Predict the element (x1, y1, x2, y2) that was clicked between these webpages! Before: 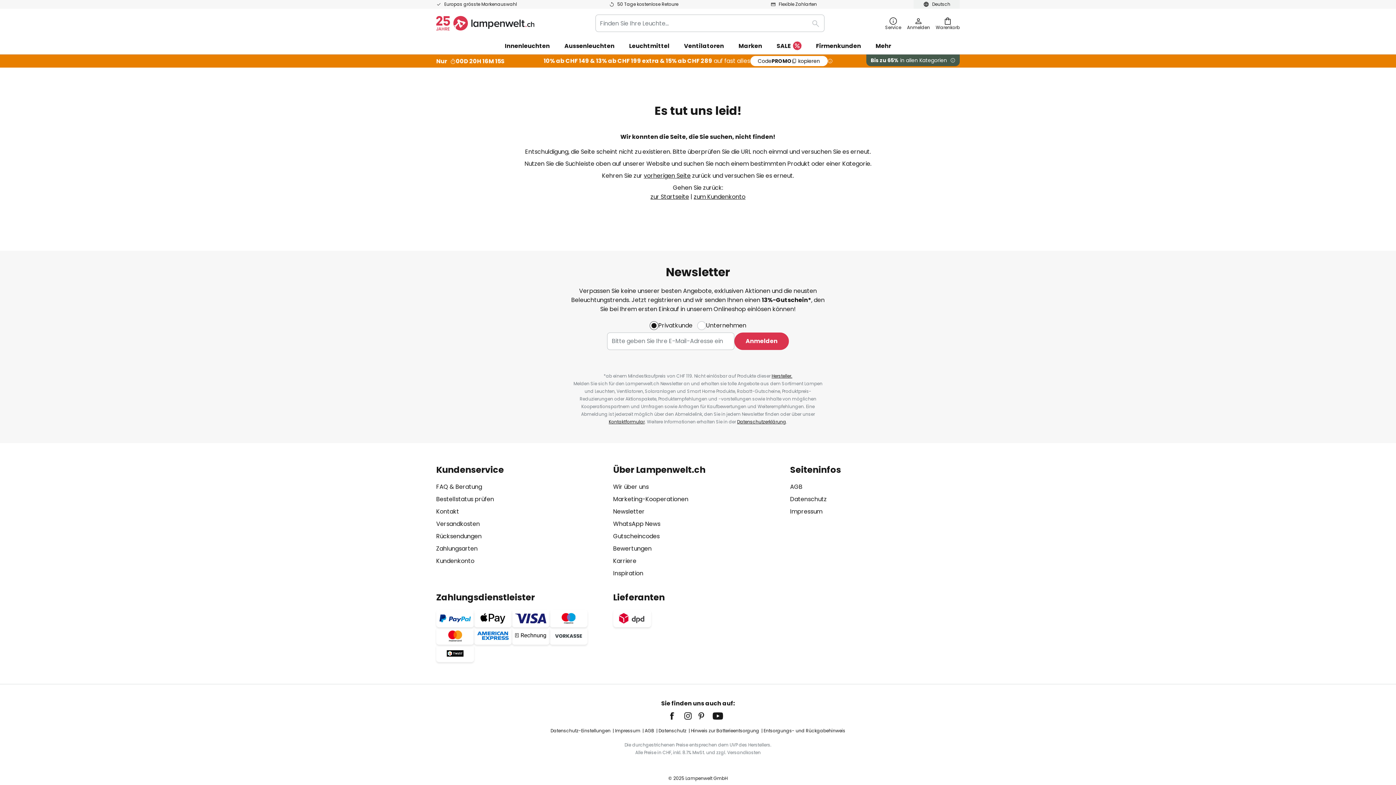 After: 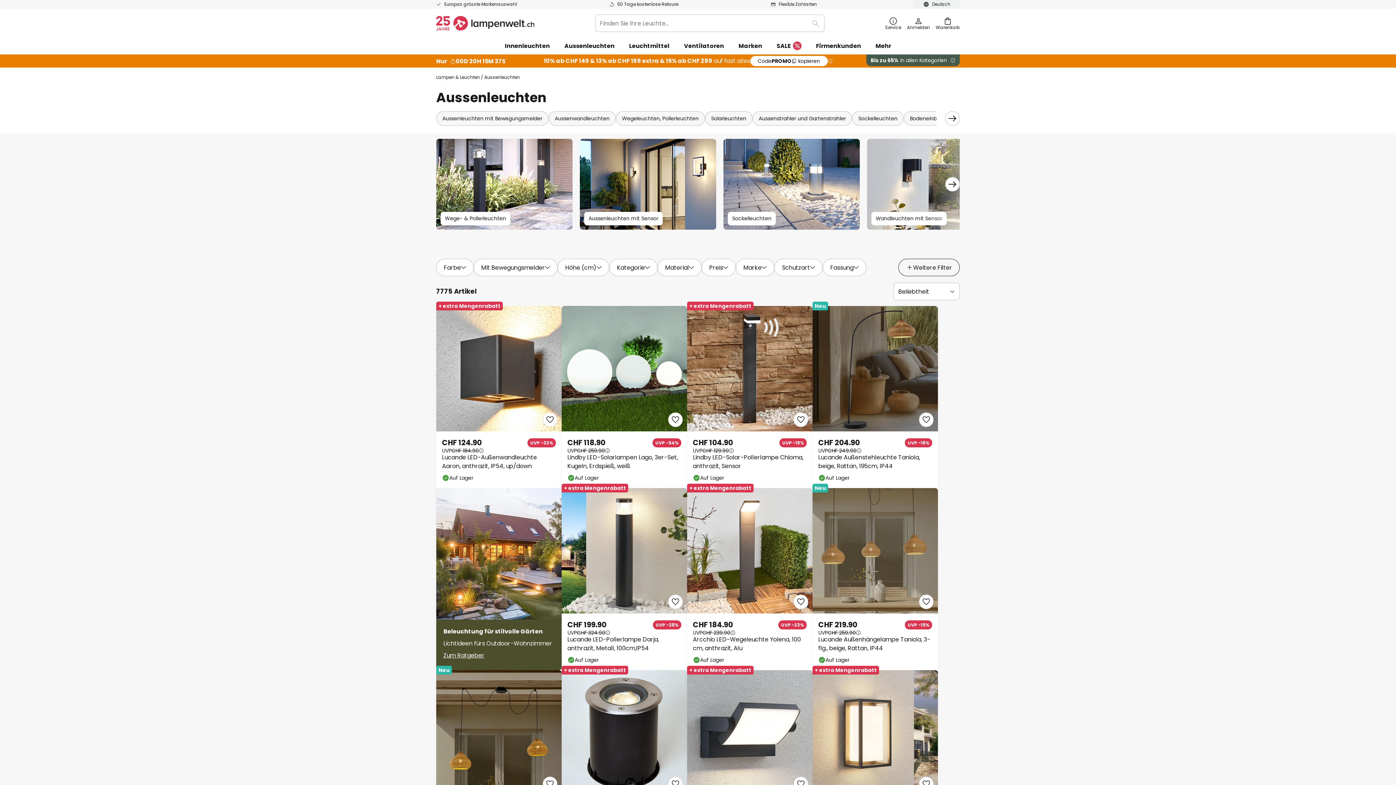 Action: label: Aussenleuchten bbox: (557, 37, 622, 54)